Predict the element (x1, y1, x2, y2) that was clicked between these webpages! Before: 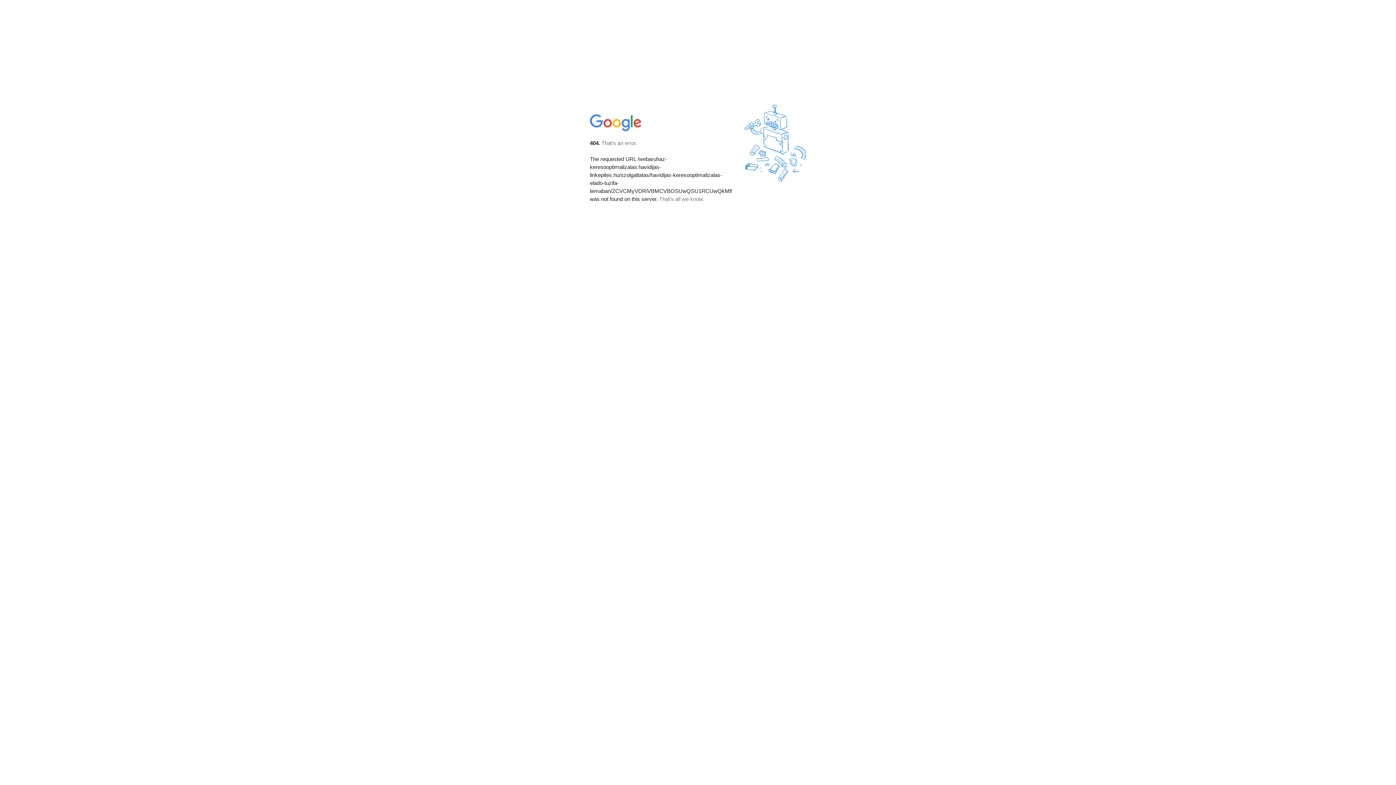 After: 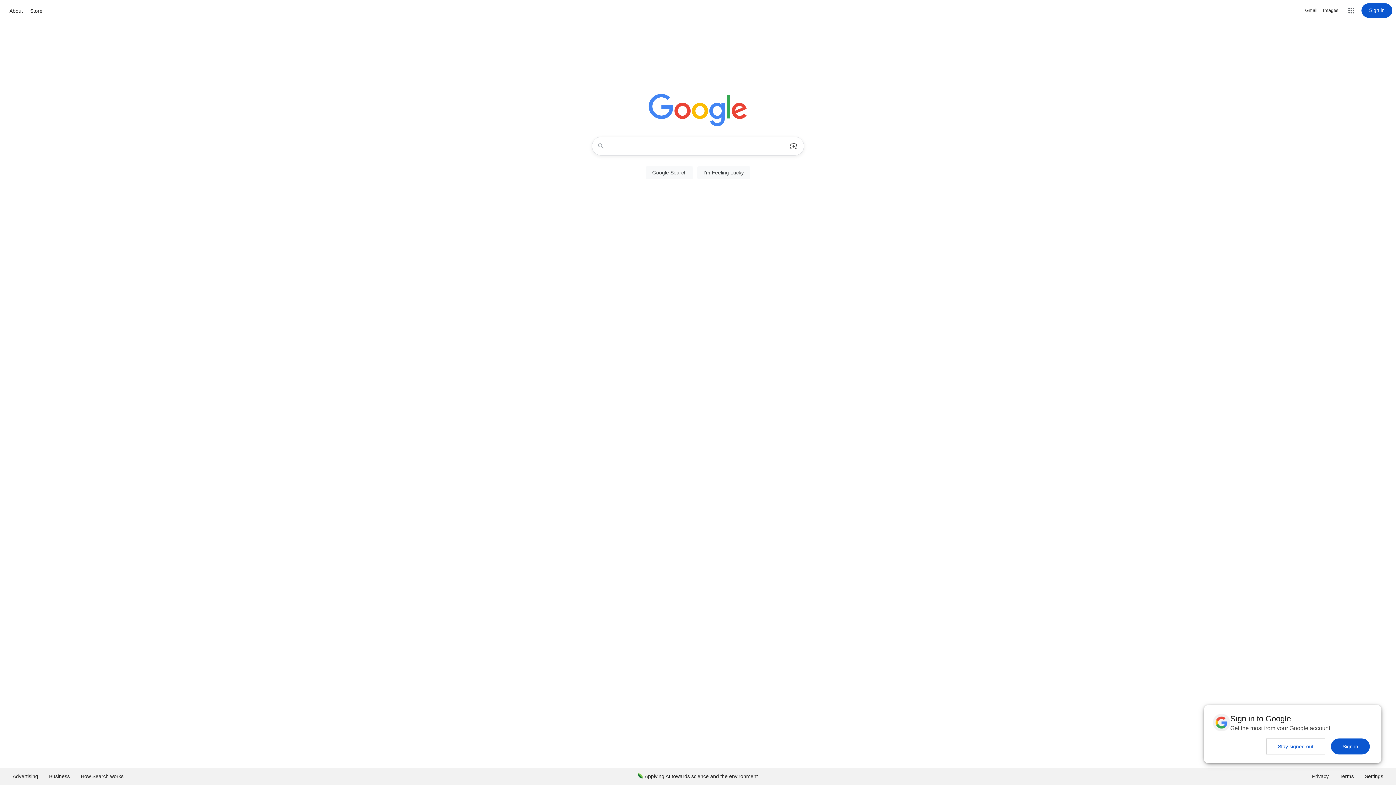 Action: bbox: (590, 127, 642, 134)